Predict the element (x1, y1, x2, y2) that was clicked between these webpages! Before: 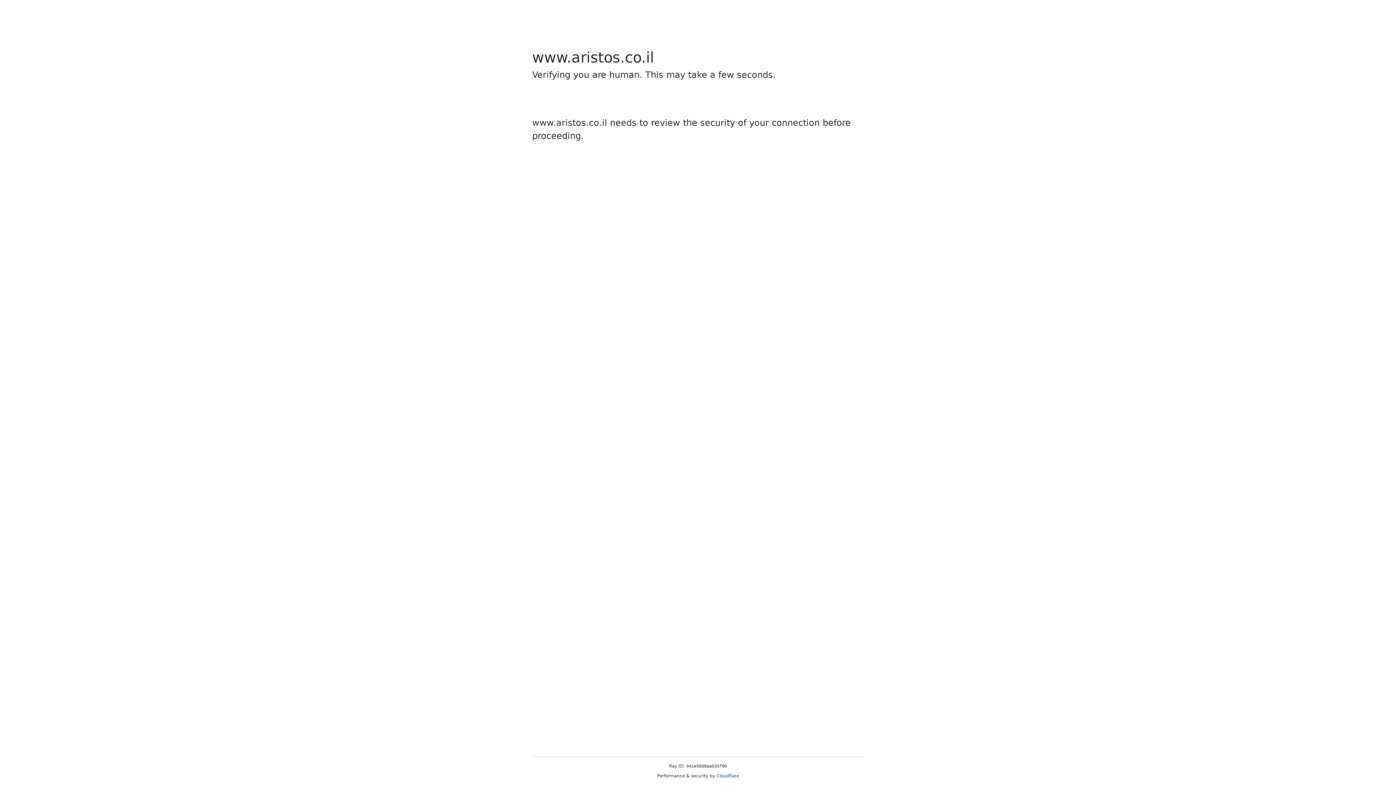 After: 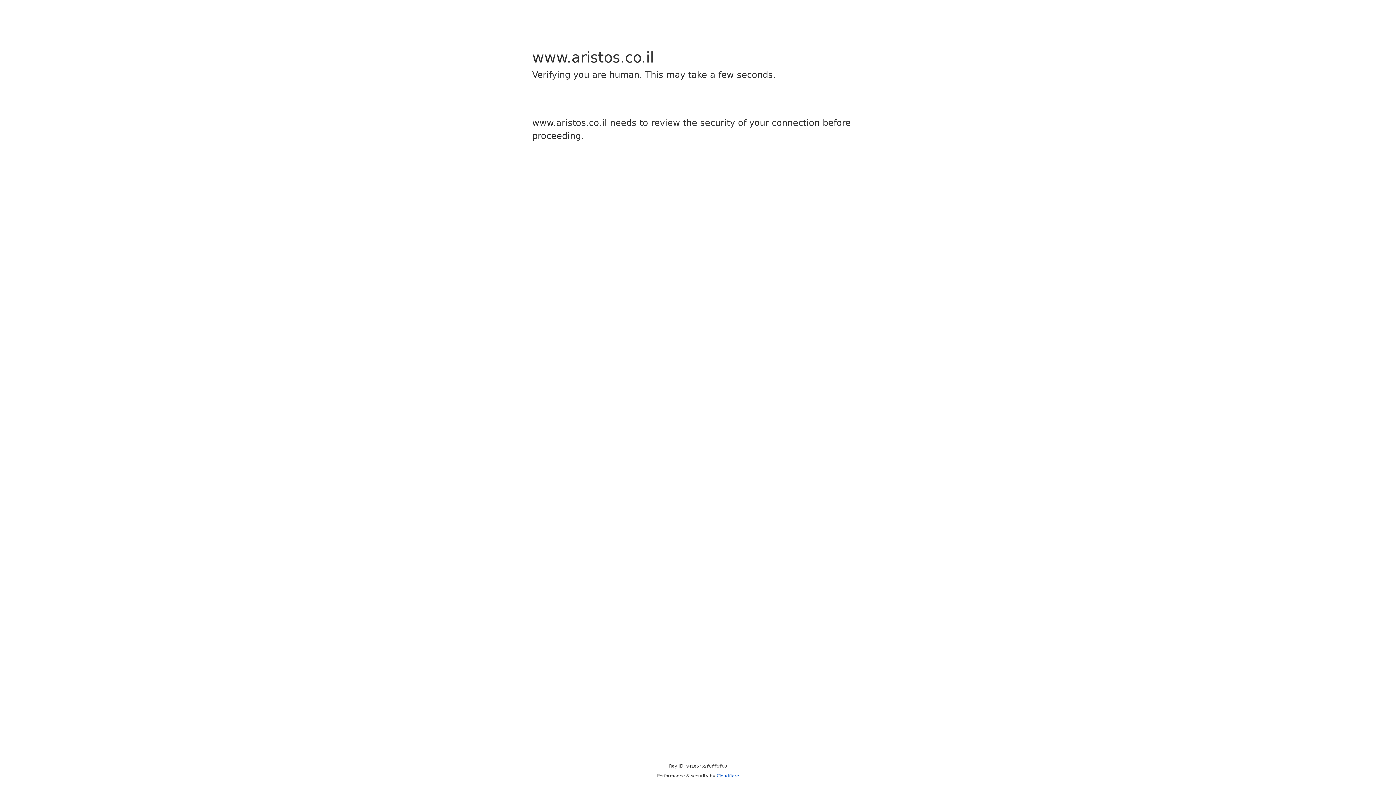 Action: bbox: (716, 773, 739, 778) label: Cloudflare